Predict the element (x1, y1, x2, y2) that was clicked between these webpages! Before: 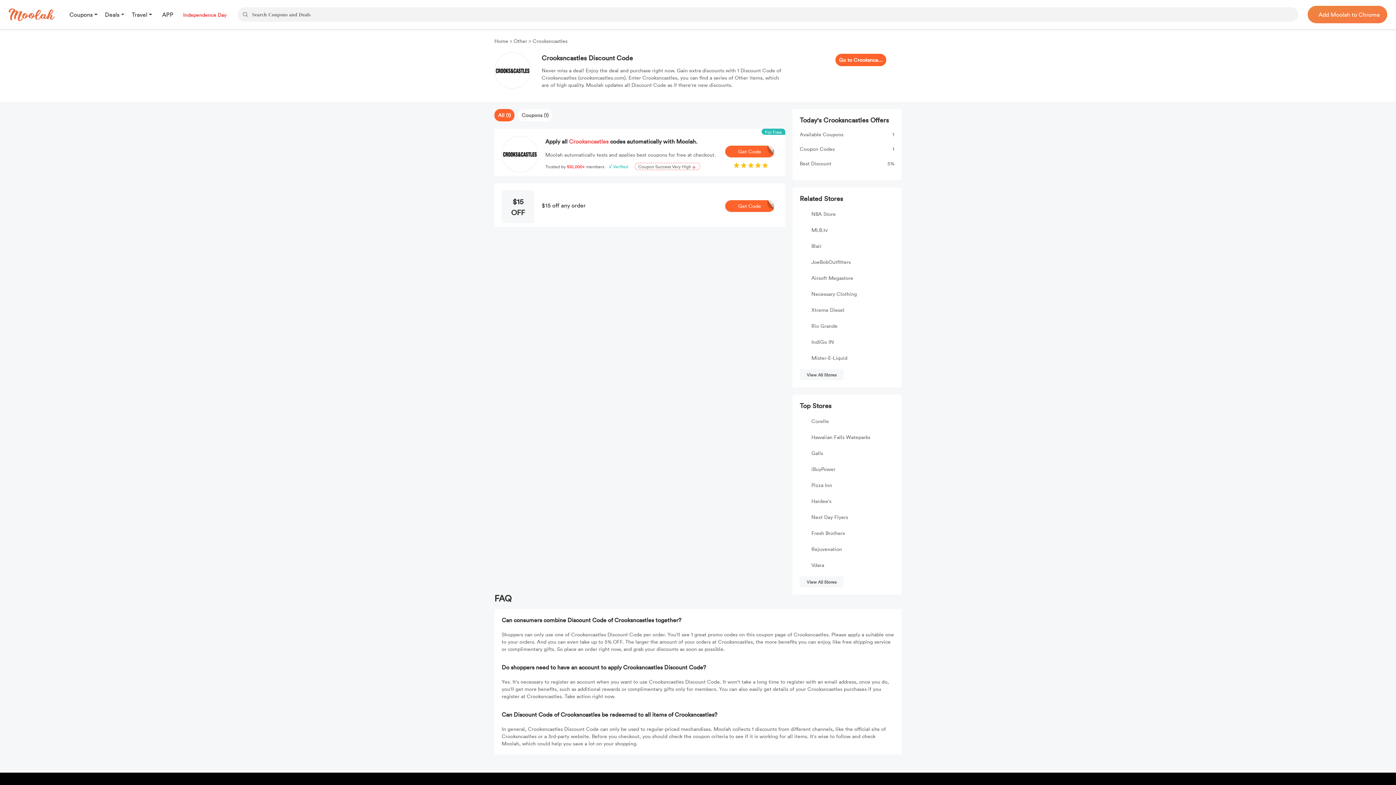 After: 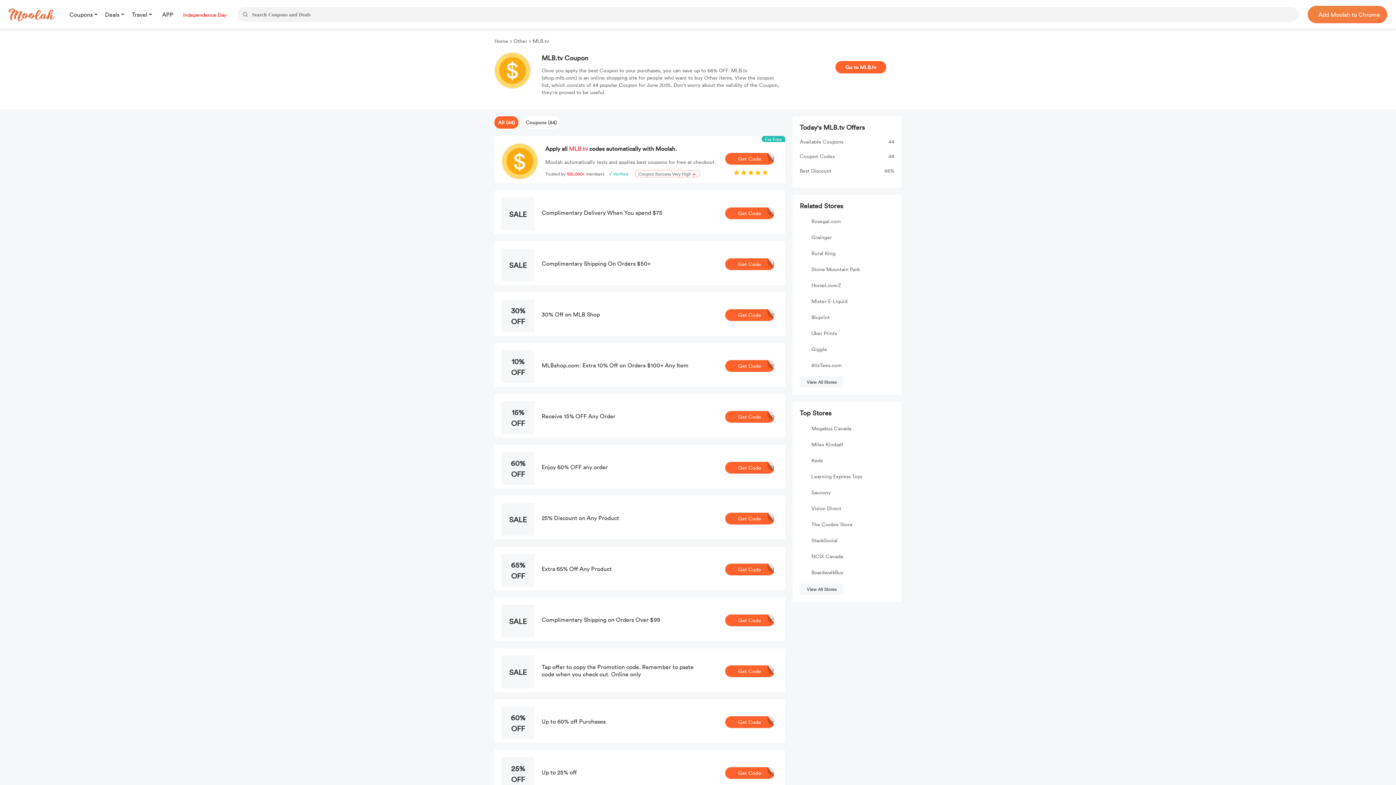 Action: label: MLB.tv bbox: (811, 226, 828, 233)